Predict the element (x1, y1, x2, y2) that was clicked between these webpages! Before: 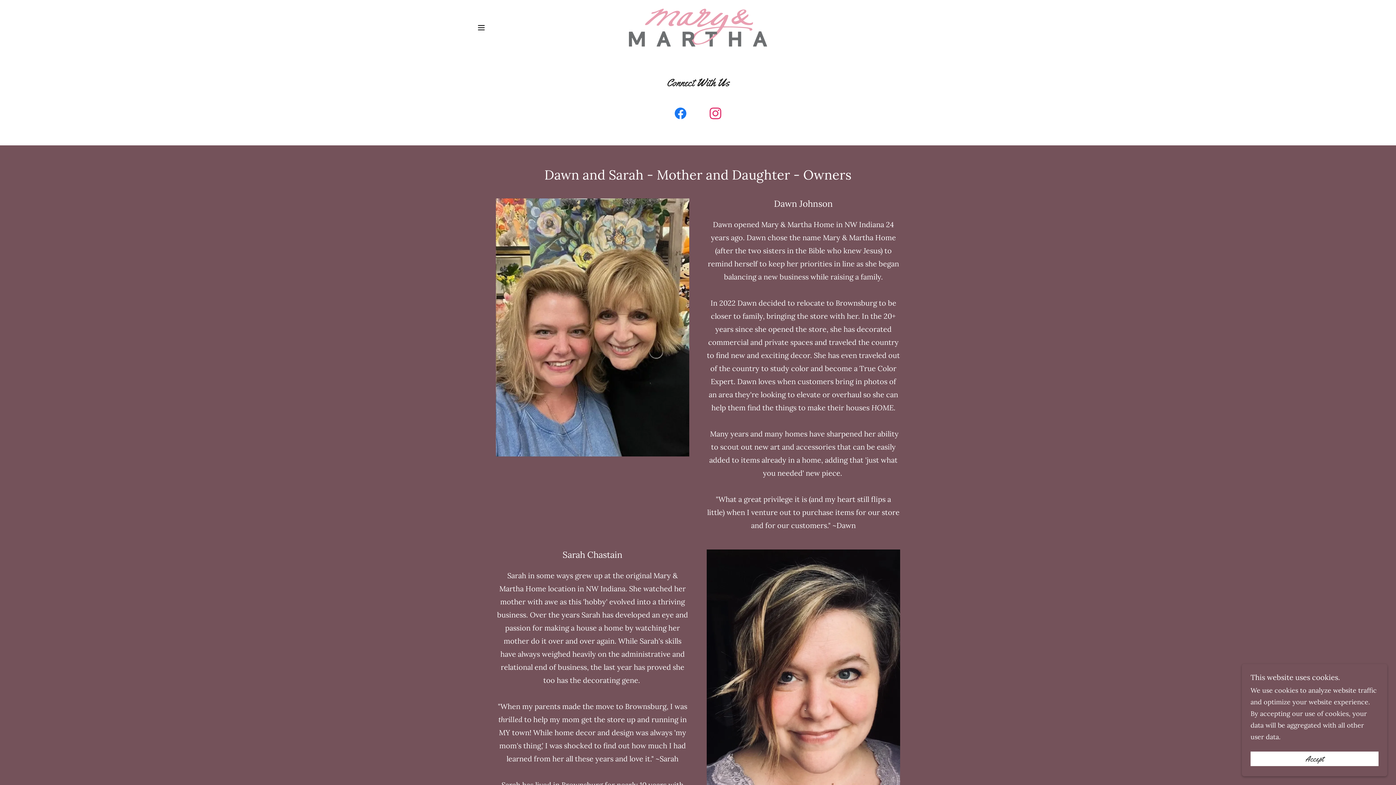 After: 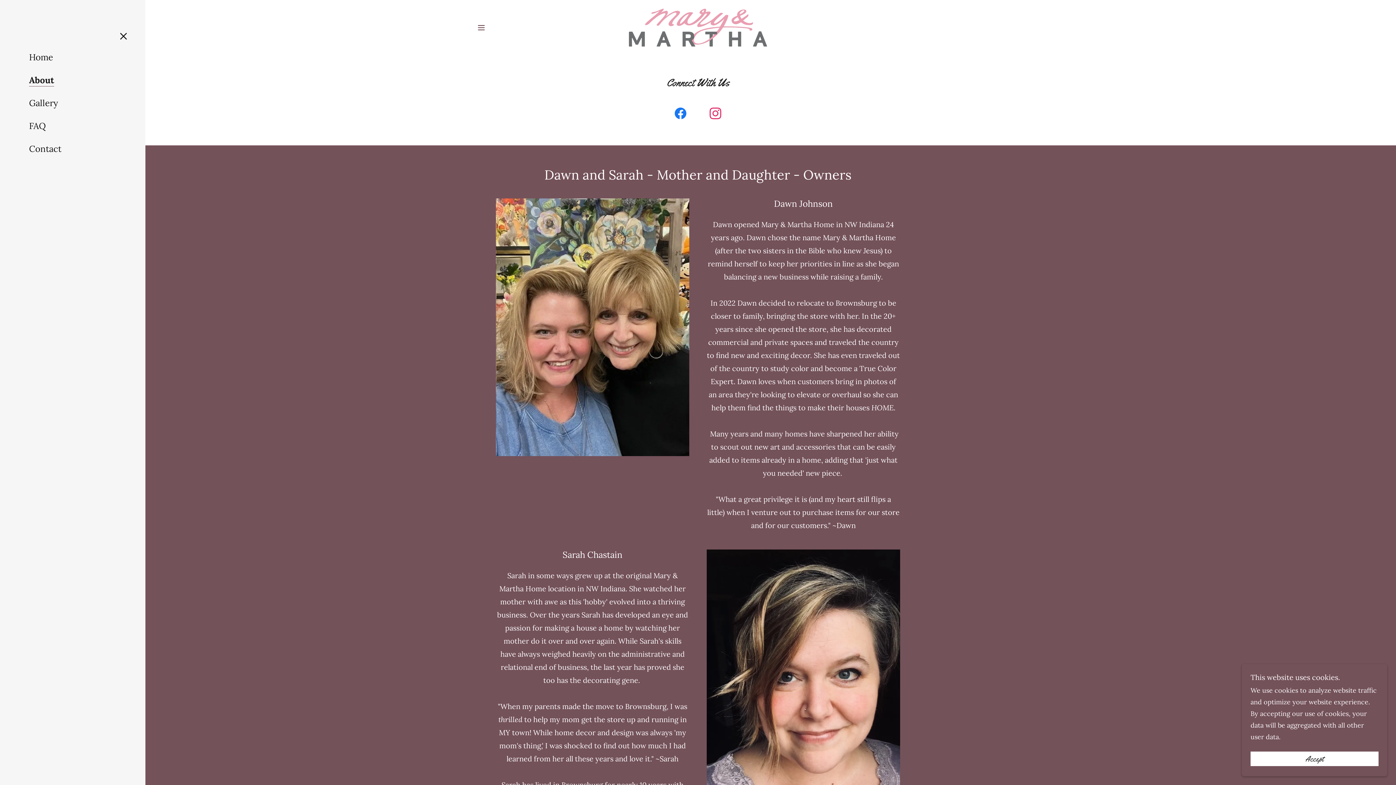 Action: bbox: (474, 20, 488, 34) label: Hamburger Site Navigation Icon